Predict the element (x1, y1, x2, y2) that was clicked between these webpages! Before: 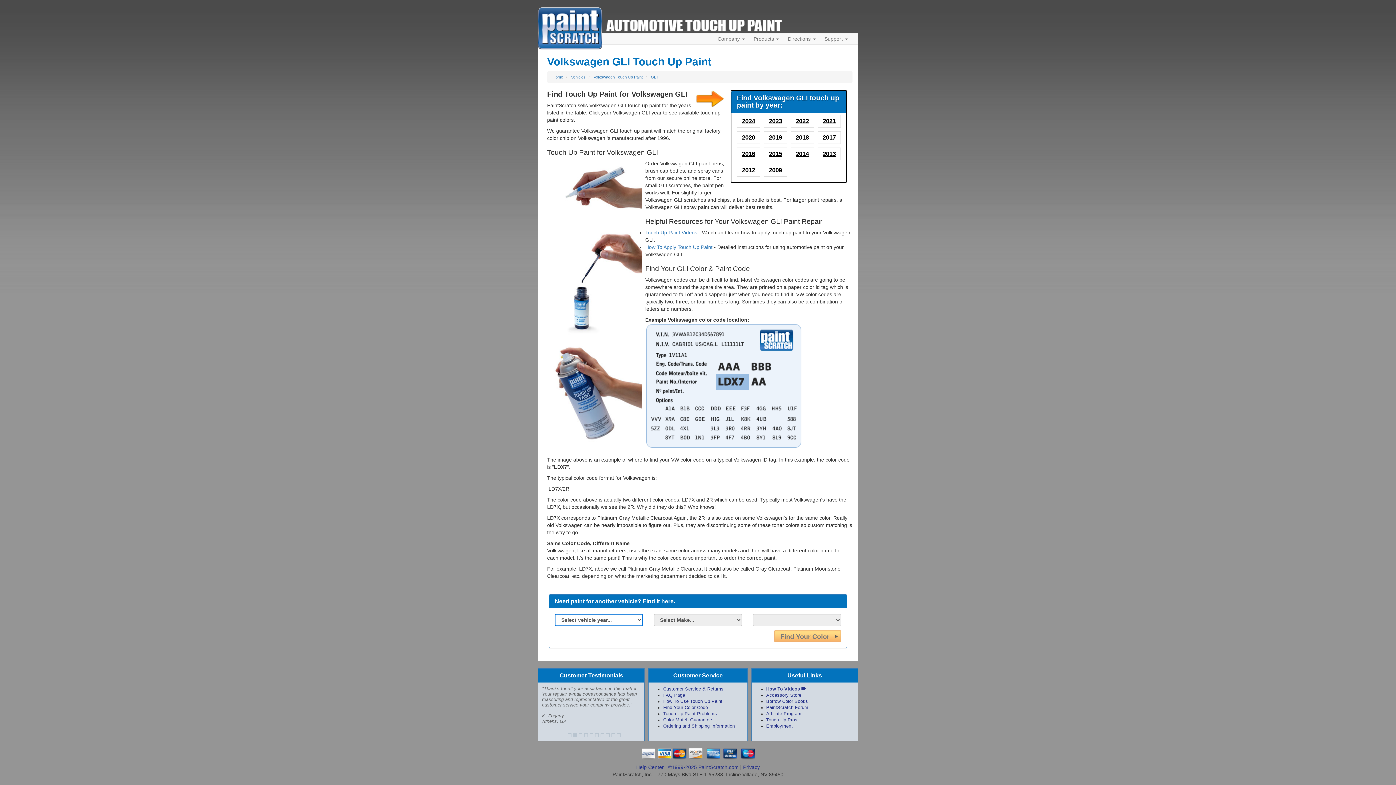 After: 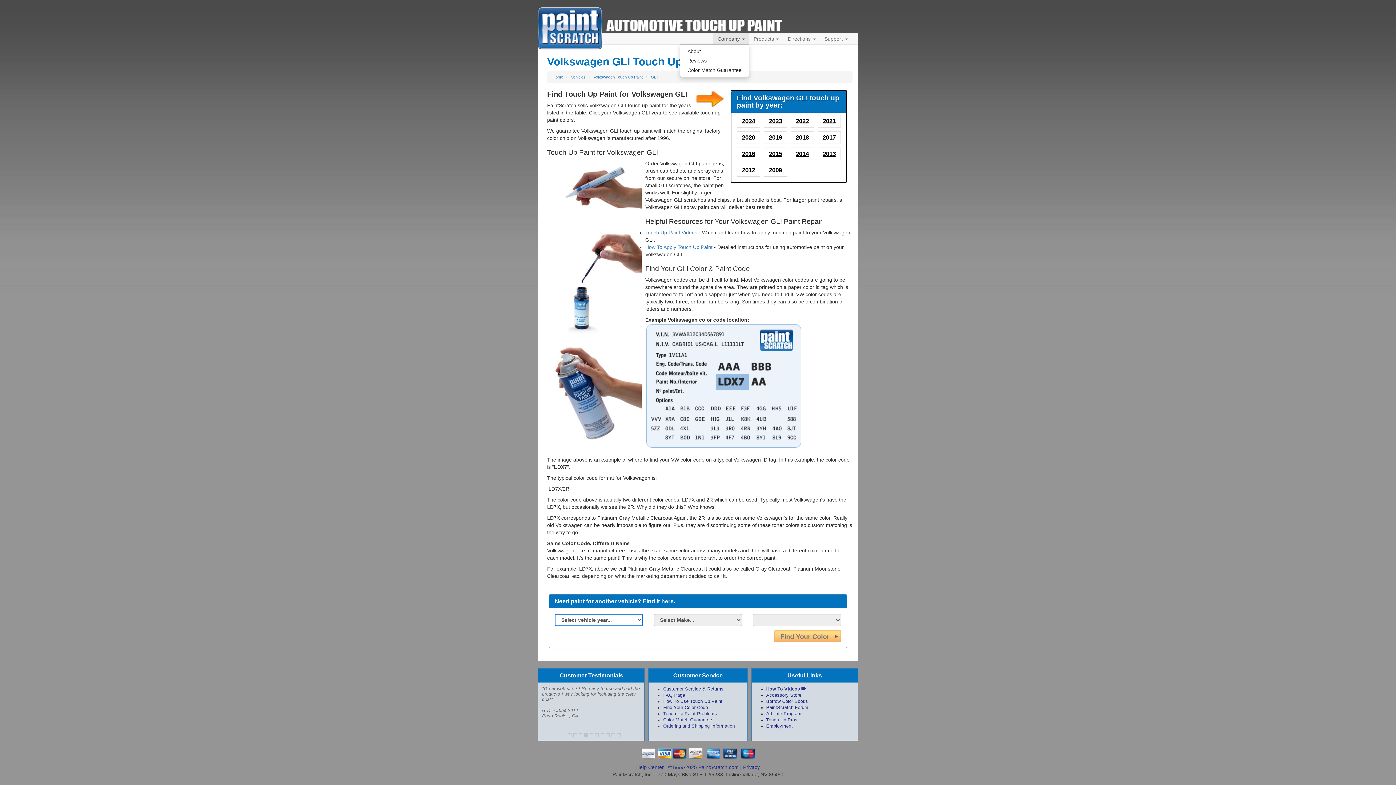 Action: bbox: (713, 33, 749, 44) label: Company 